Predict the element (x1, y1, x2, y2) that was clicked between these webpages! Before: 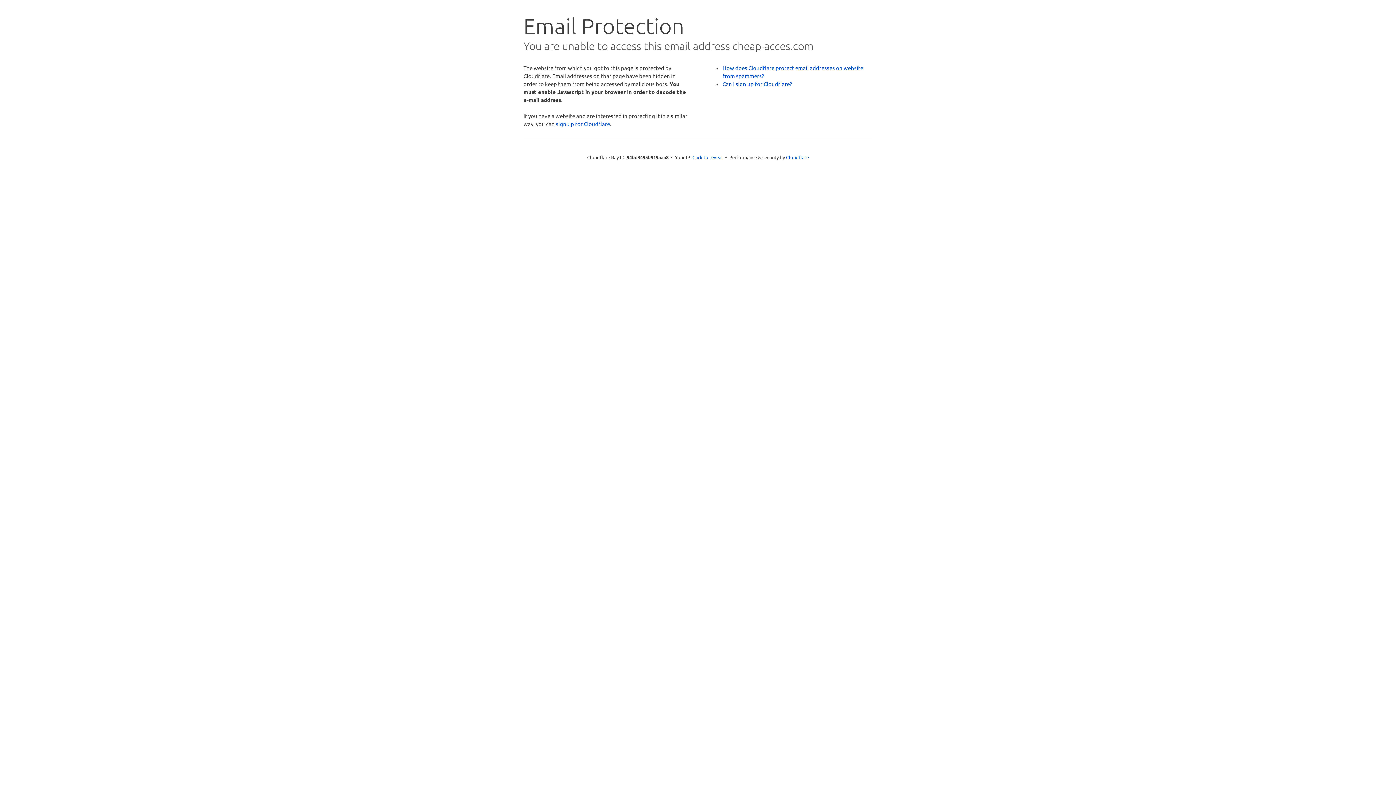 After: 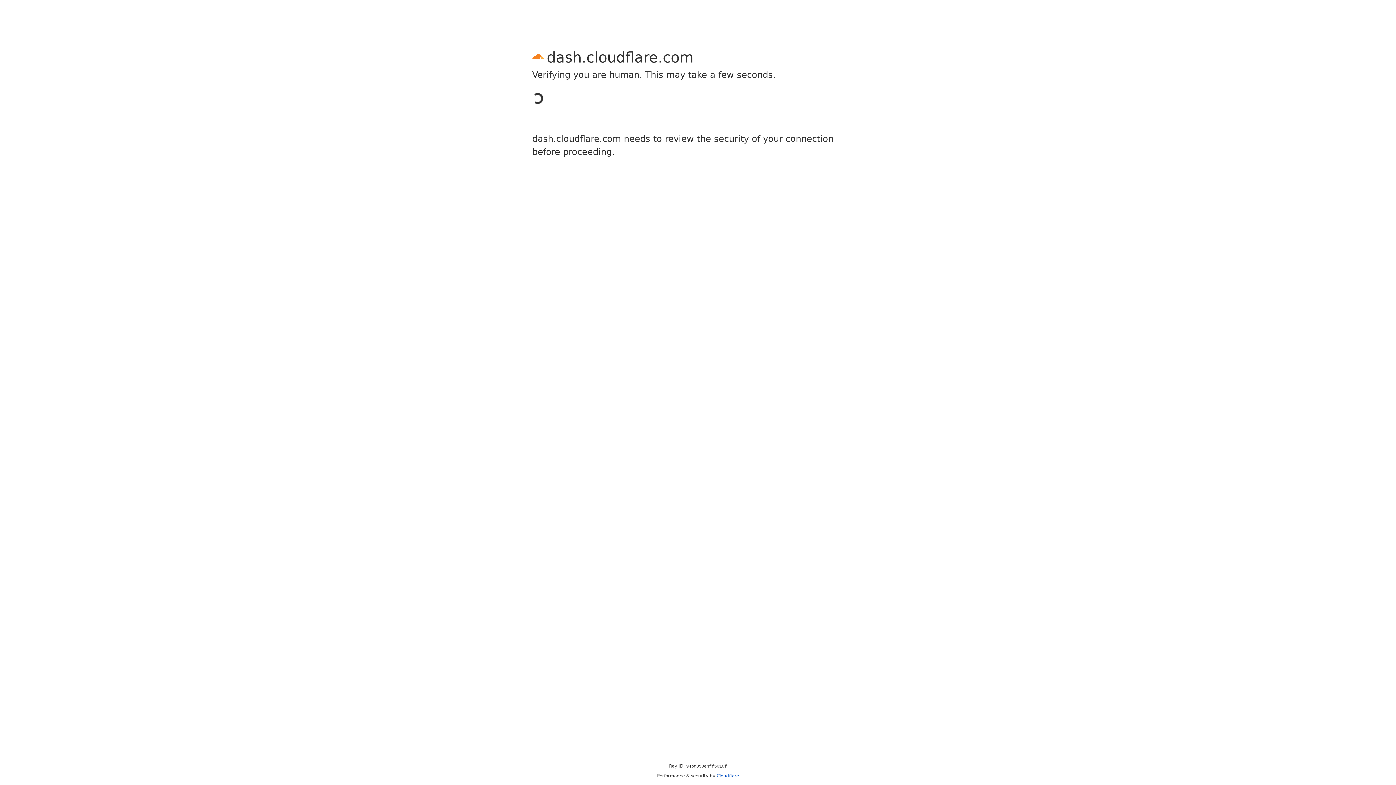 Action: label: sign up for Cloudflare bbox: (556, 120, 610, 127)